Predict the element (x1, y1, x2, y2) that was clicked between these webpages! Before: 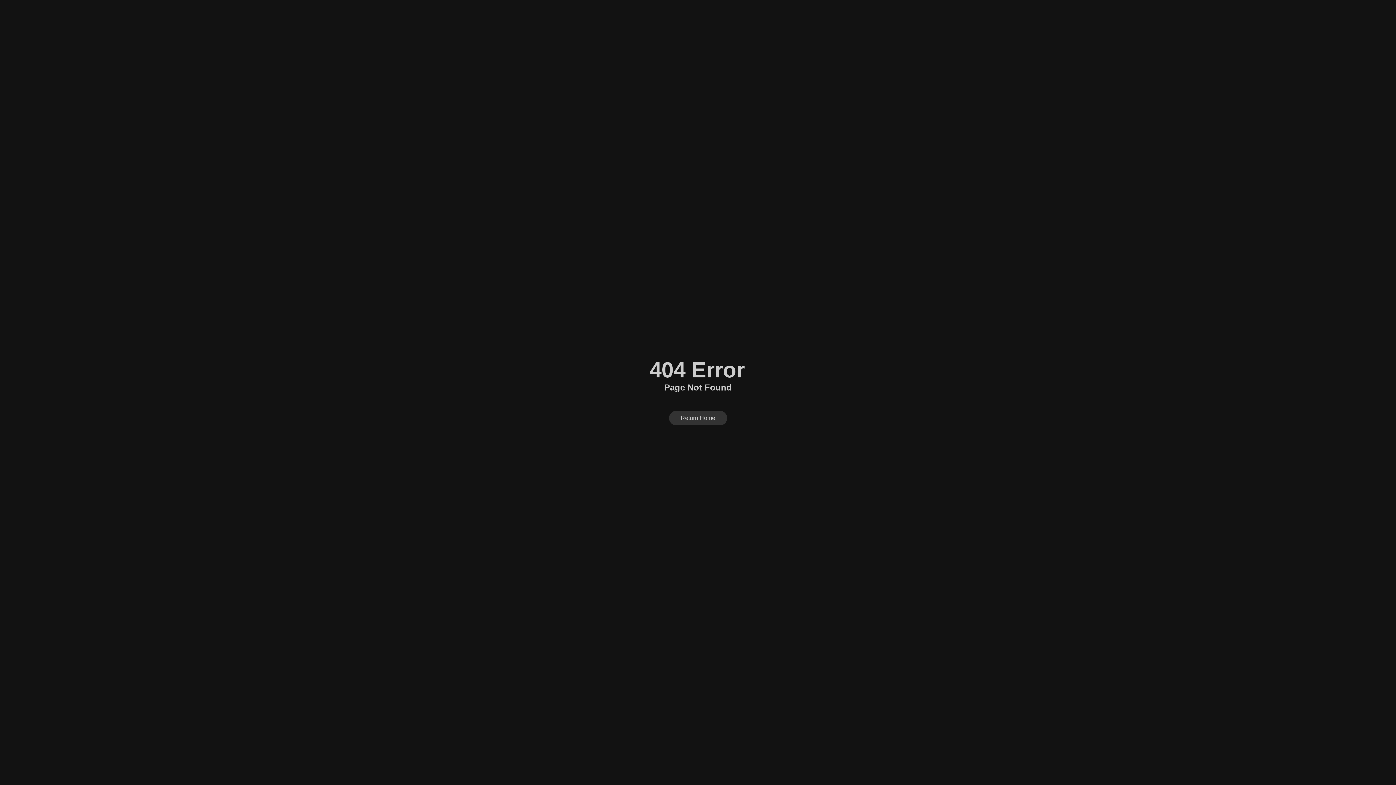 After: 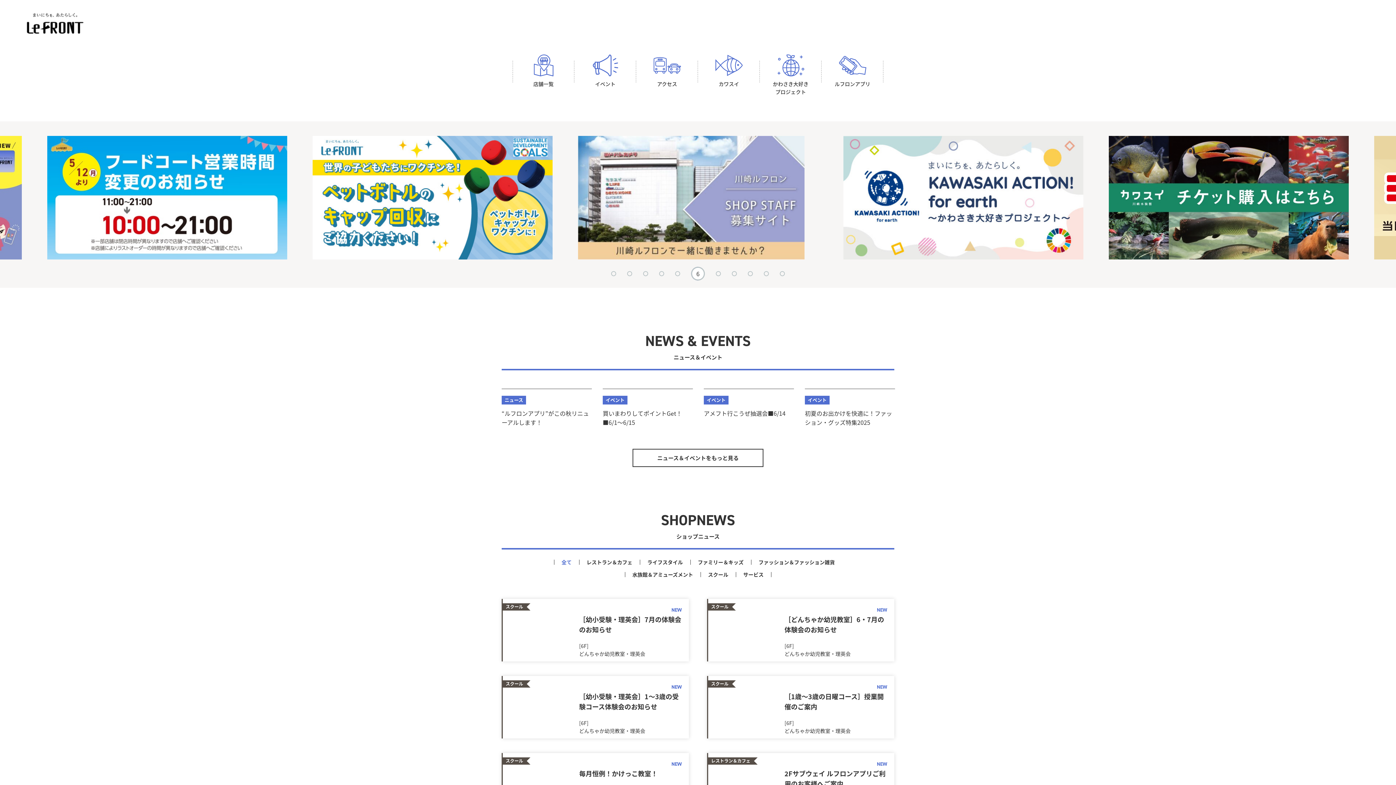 Action: bbox: (669, 411, 727, 425) label: Return Home